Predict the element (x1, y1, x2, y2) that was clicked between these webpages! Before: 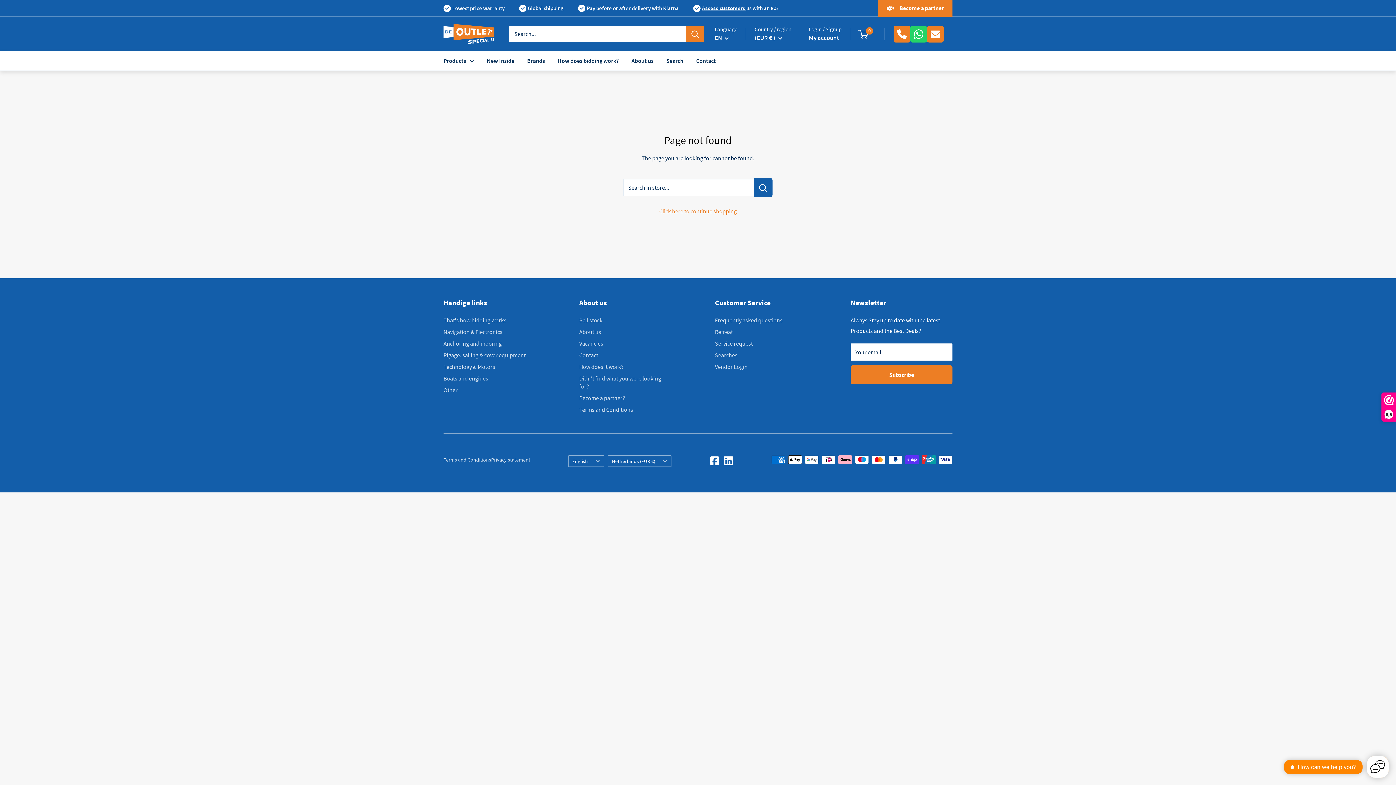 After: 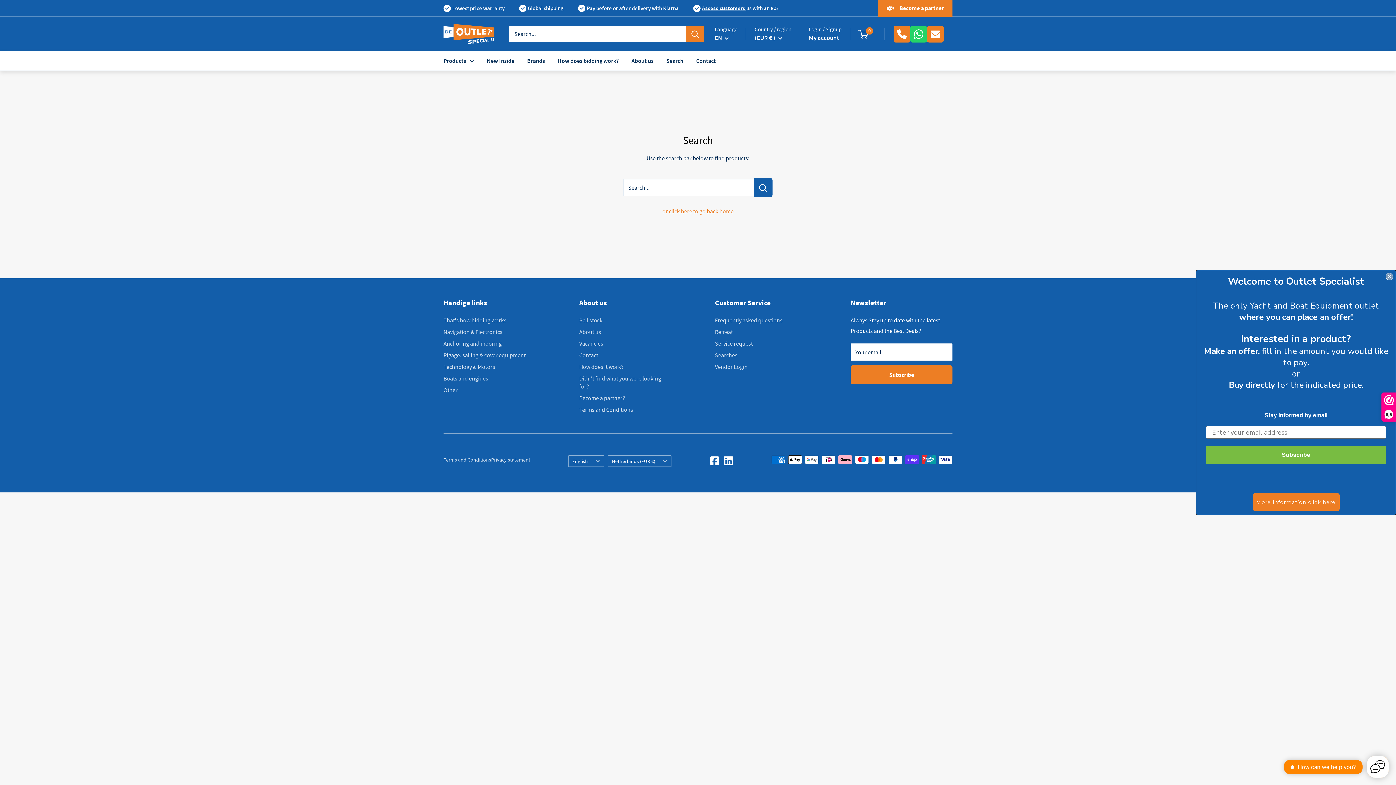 Action: bbox: (686, 26, 704, 42) label: Search